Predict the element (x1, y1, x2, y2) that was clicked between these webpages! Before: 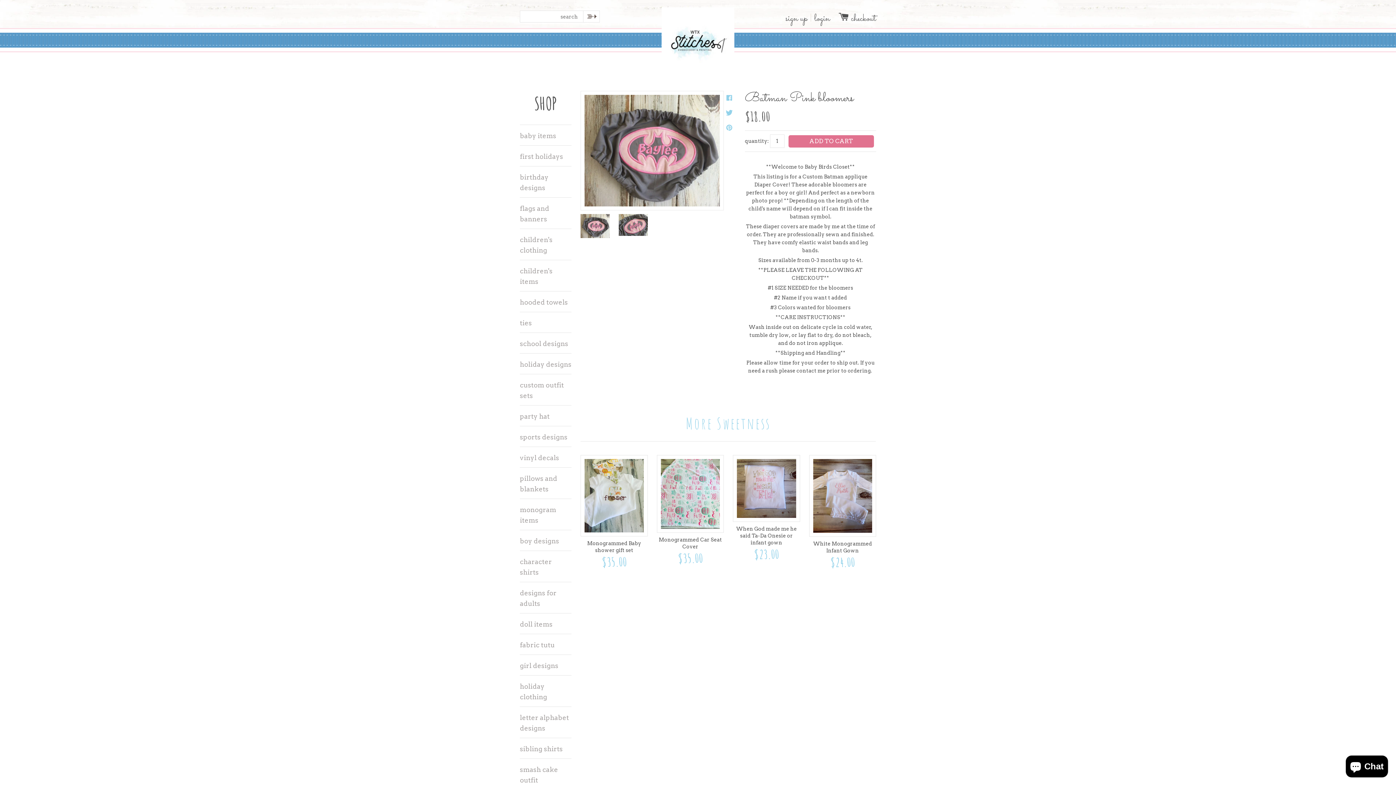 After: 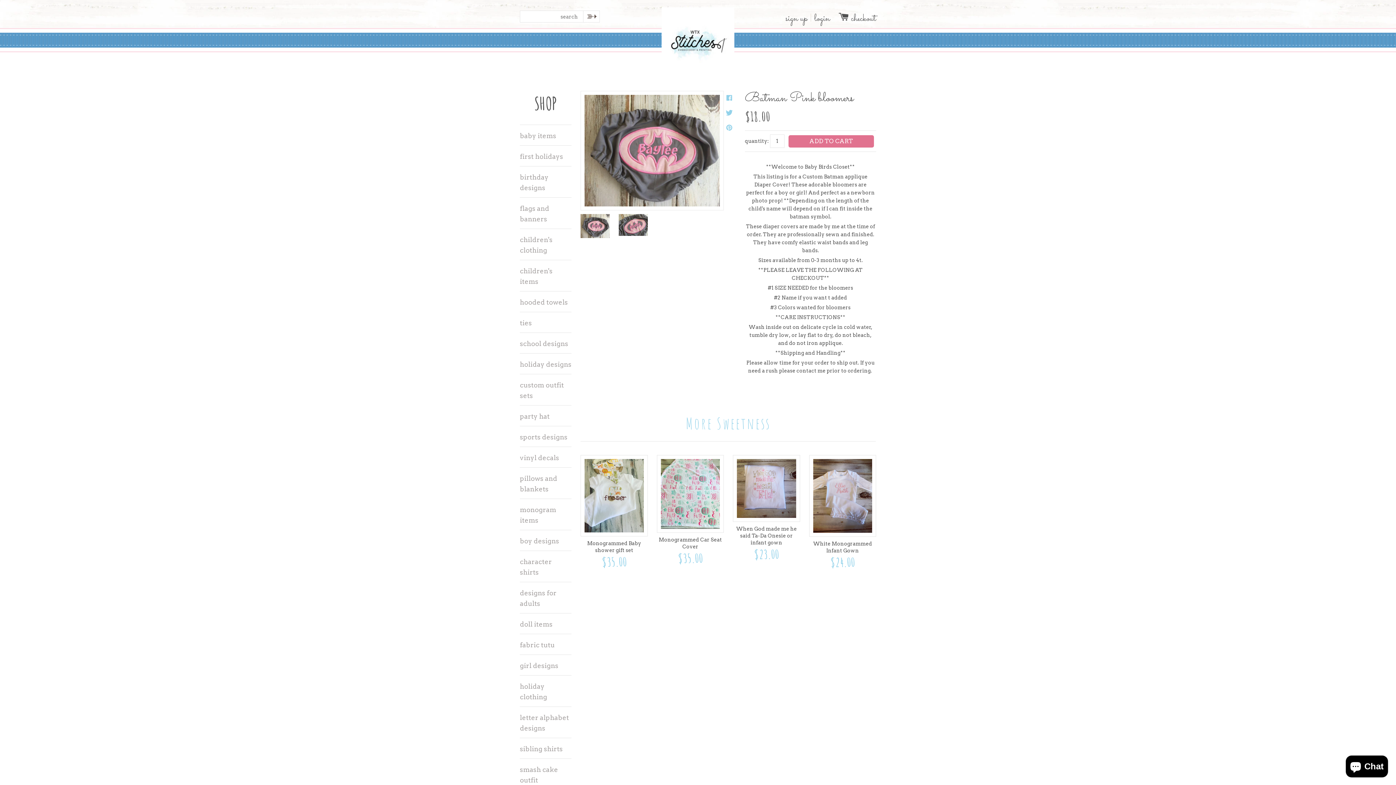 Action: bbox: (724, 120, 745, 135)